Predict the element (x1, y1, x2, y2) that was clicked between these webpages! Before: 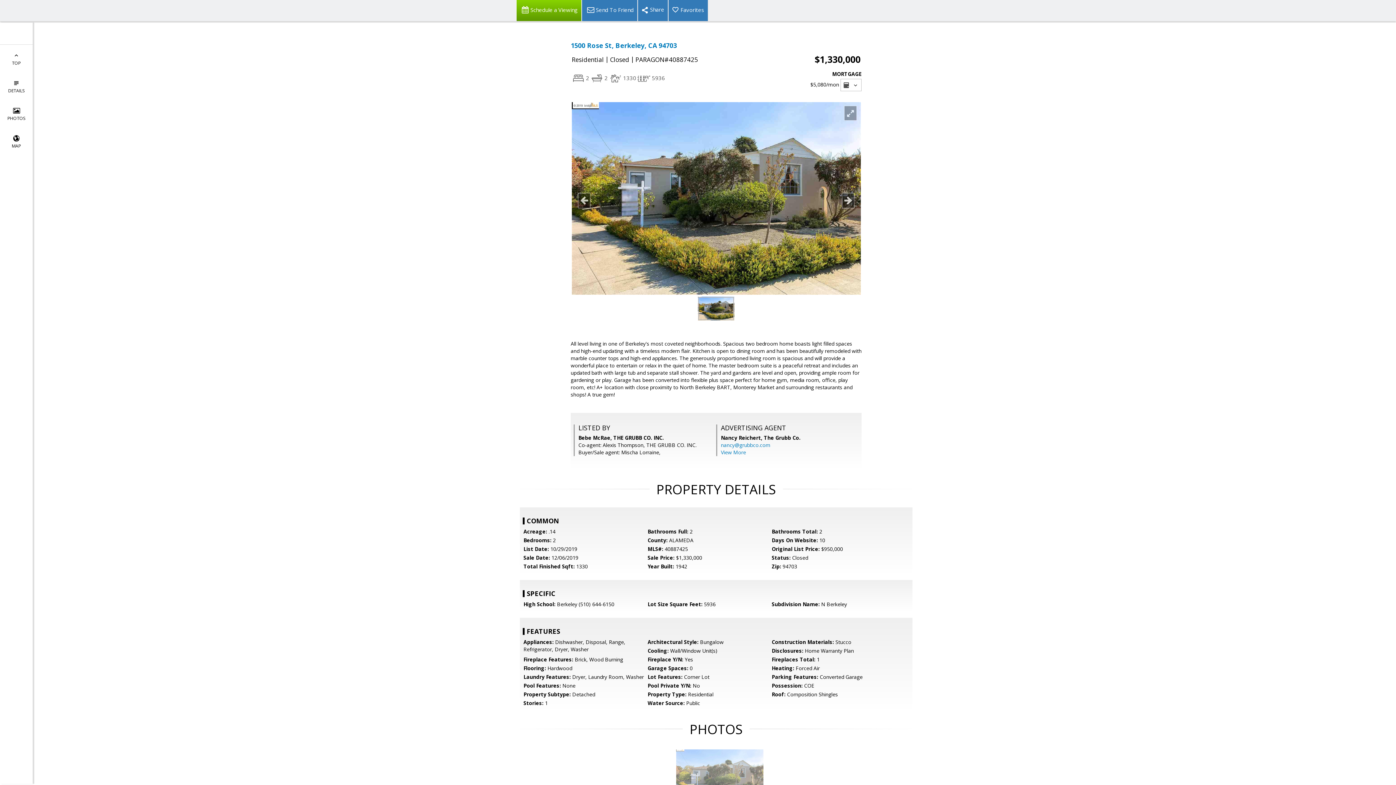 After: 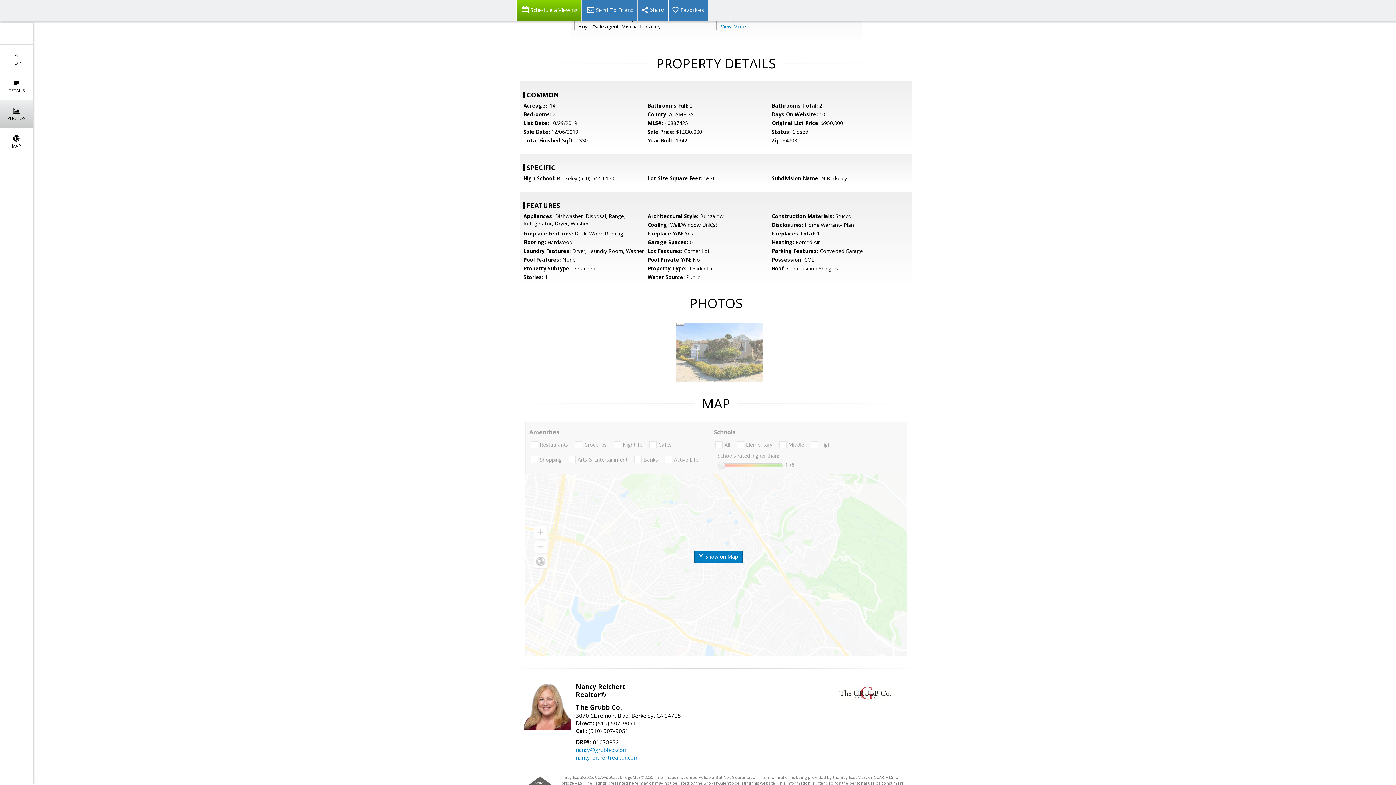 Action: bbox: (0, 100, 32, 127) label: 
PHOTOS